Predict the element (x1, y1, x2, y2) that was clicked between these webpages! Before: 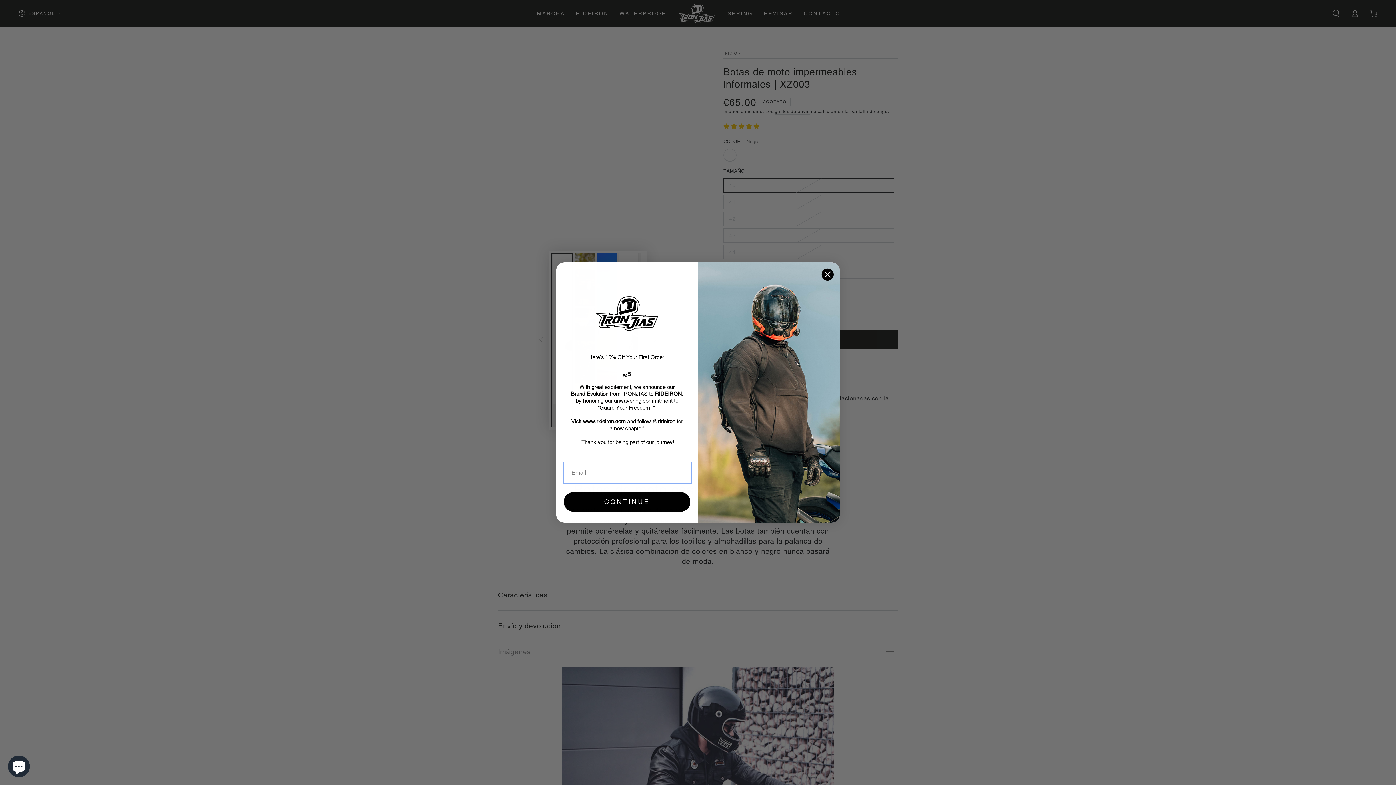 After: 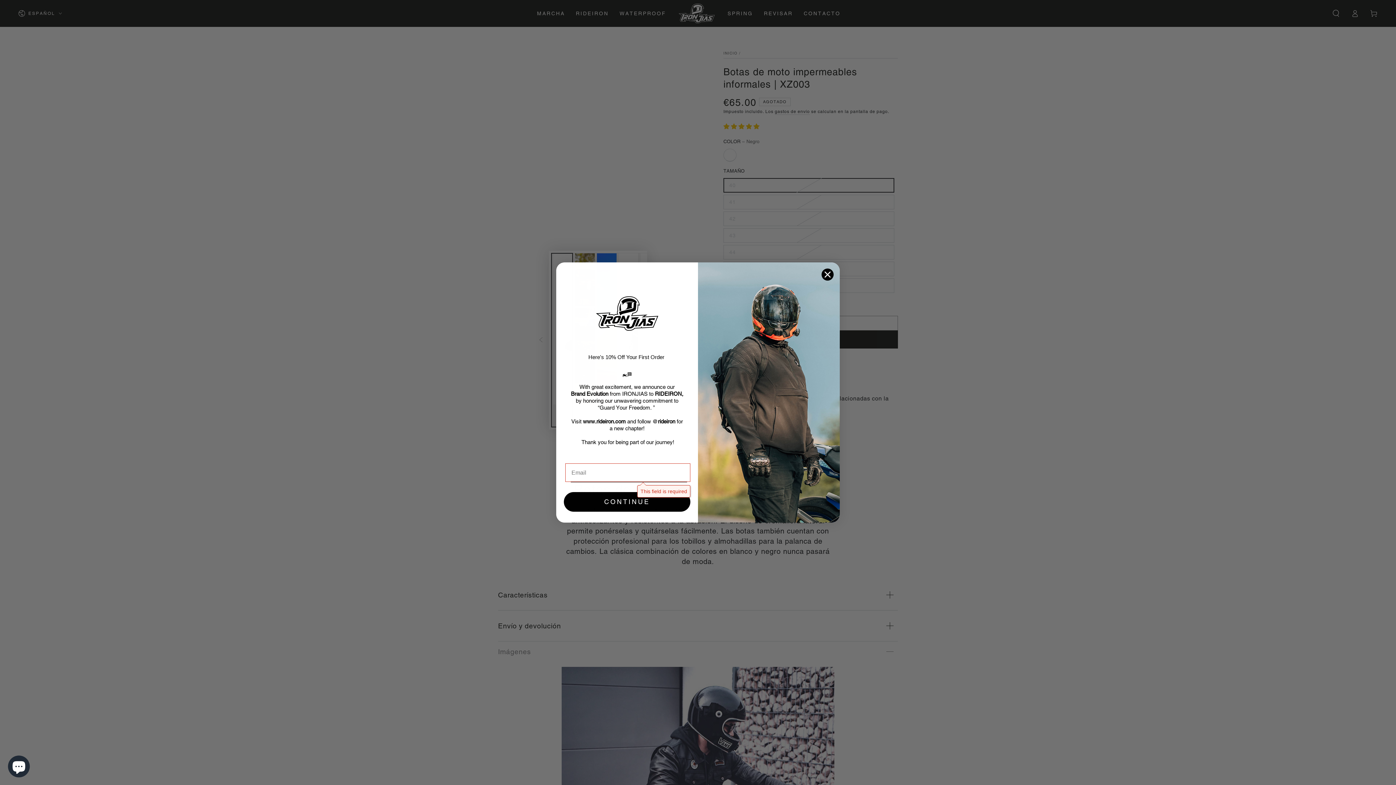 Action: label: CONTINUE bbox: (564, 492, 690, 511)